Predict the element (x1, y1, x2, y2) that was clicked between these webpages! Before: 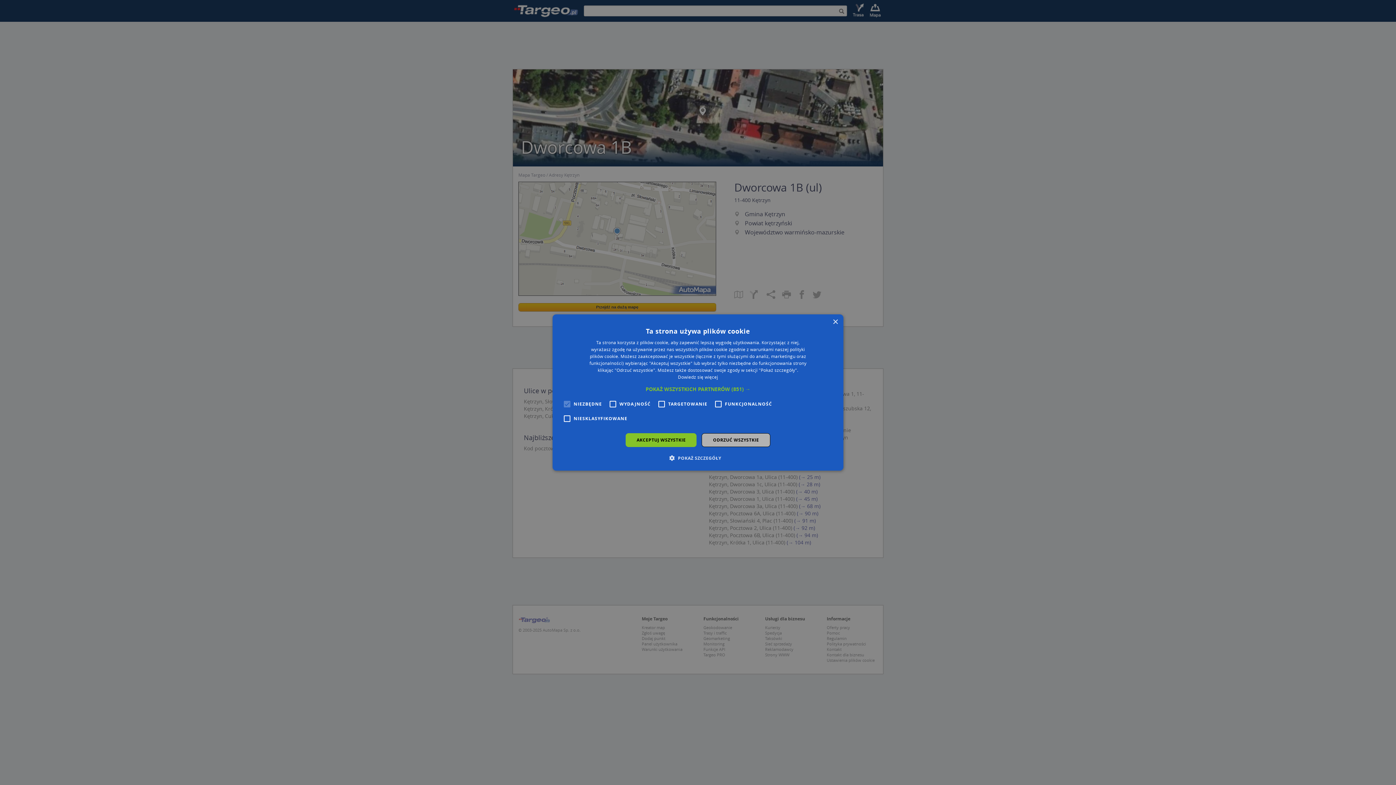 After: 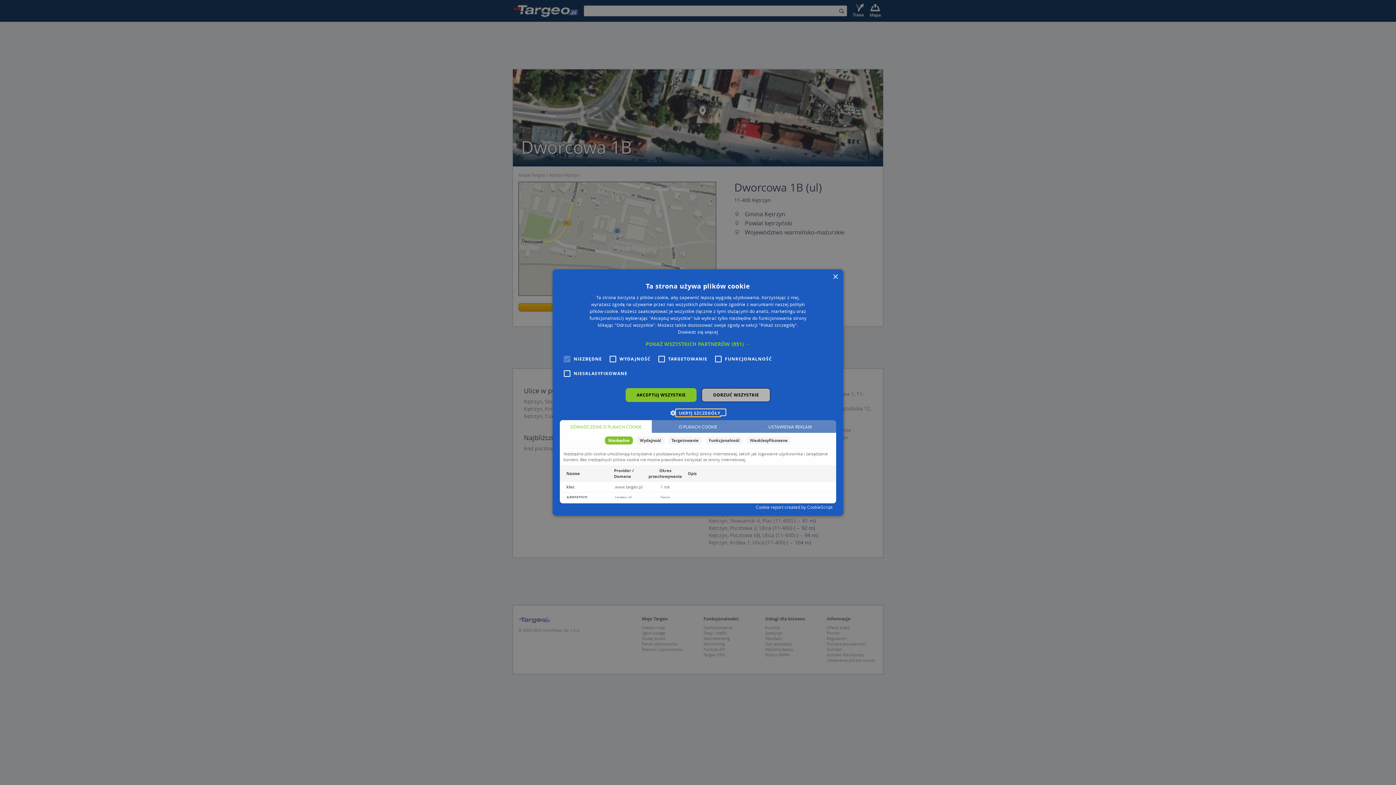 Action: bbox: (675, 454, 721, 461) label:  POKAŻ SZCZEGÓŁY